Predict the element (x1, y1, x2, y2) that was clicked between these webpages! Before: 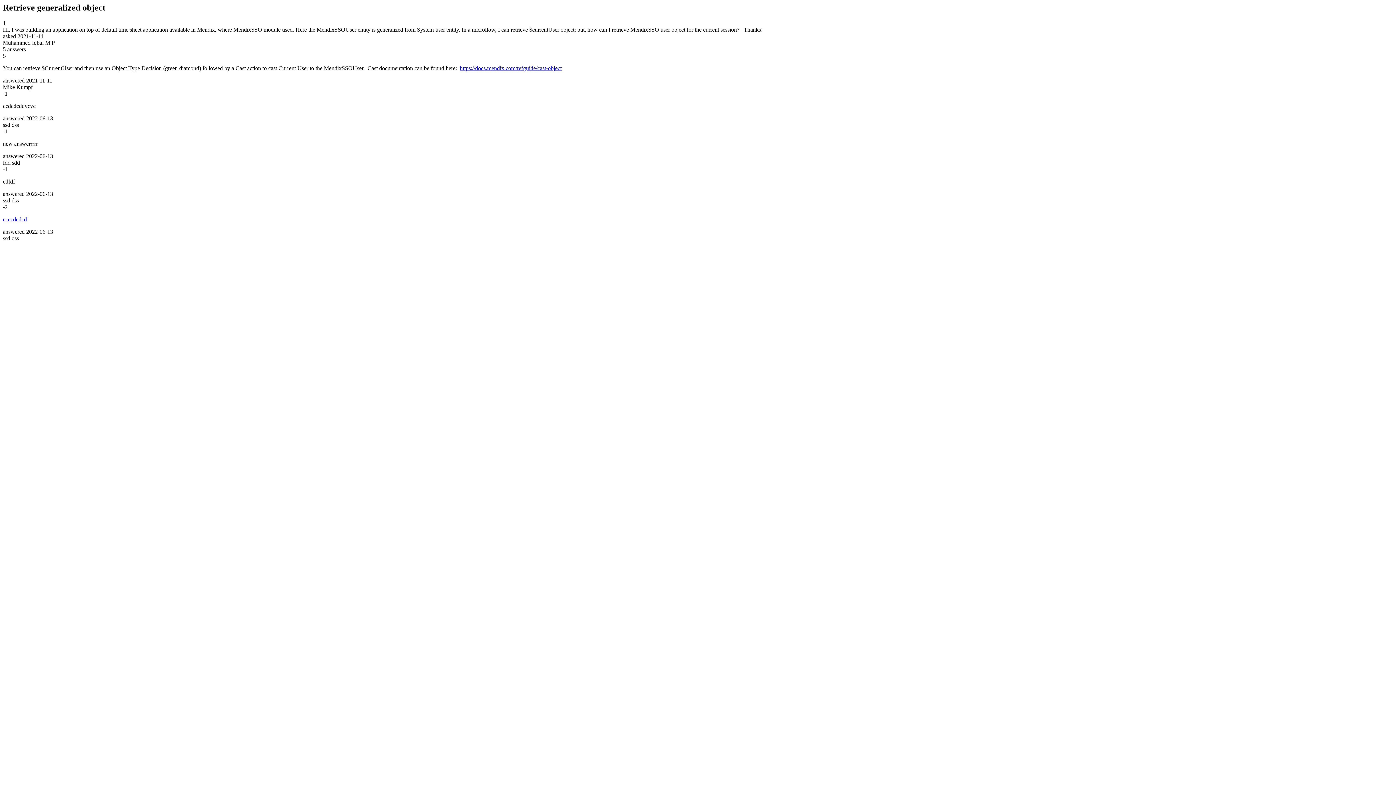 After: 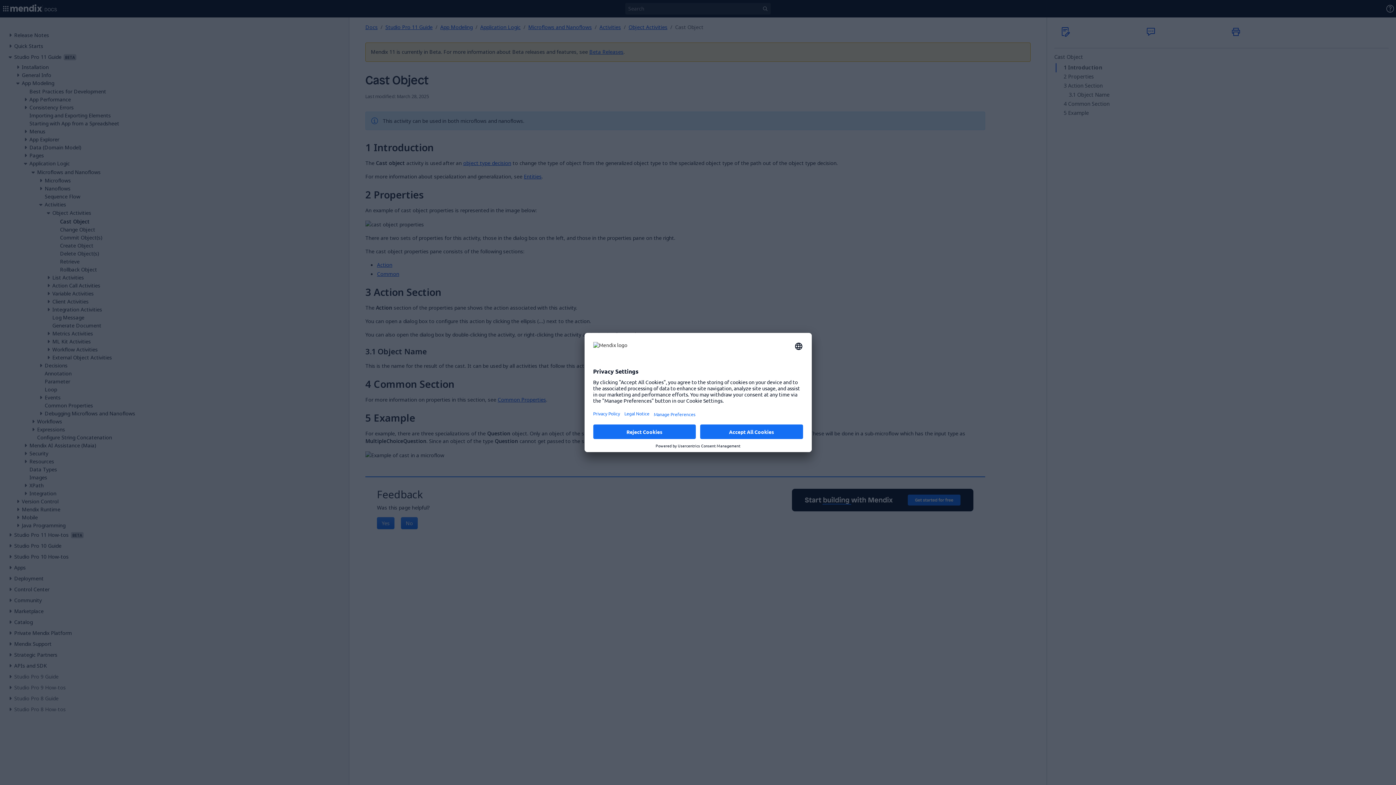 Action: label: https://docs.mendix.com/refguide/cast-object bbox: (460, 65, 561, 71)